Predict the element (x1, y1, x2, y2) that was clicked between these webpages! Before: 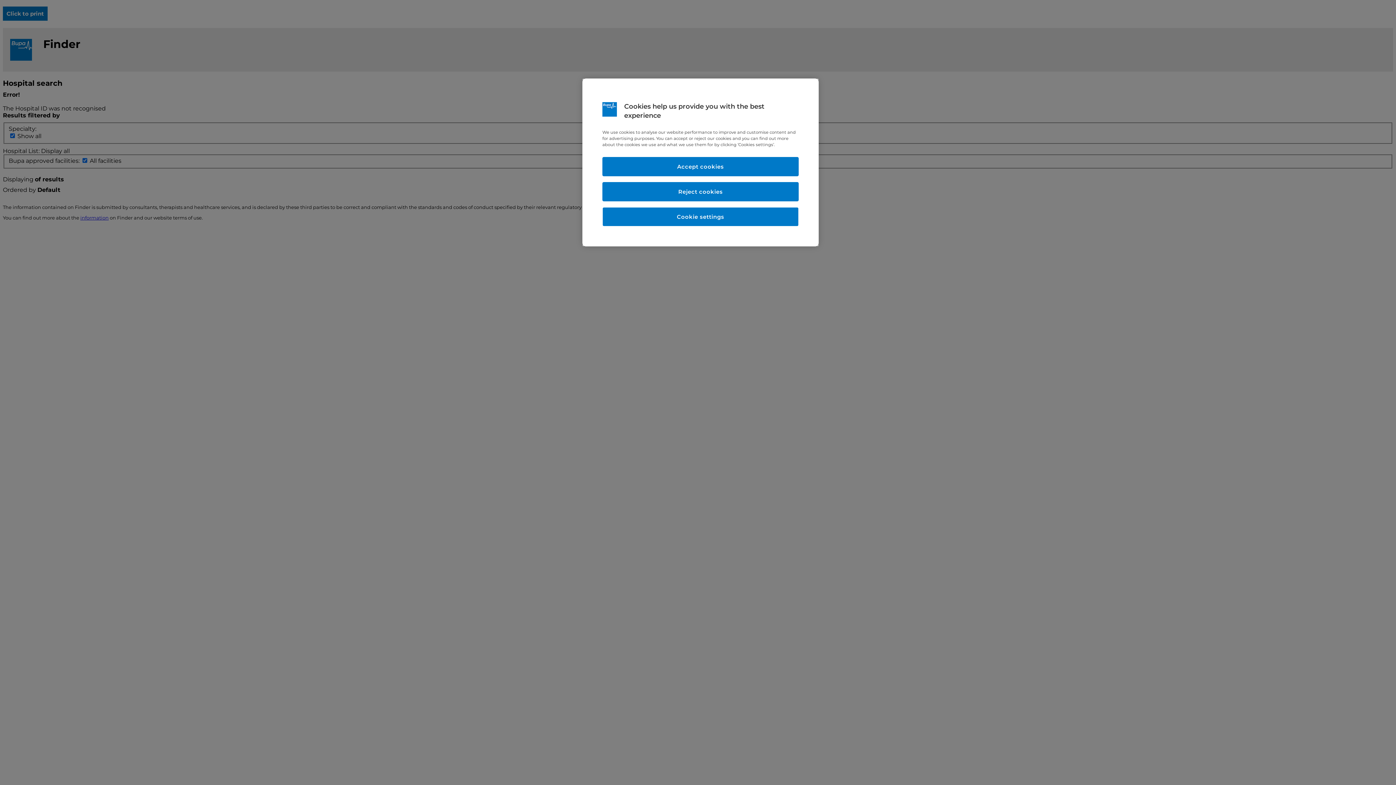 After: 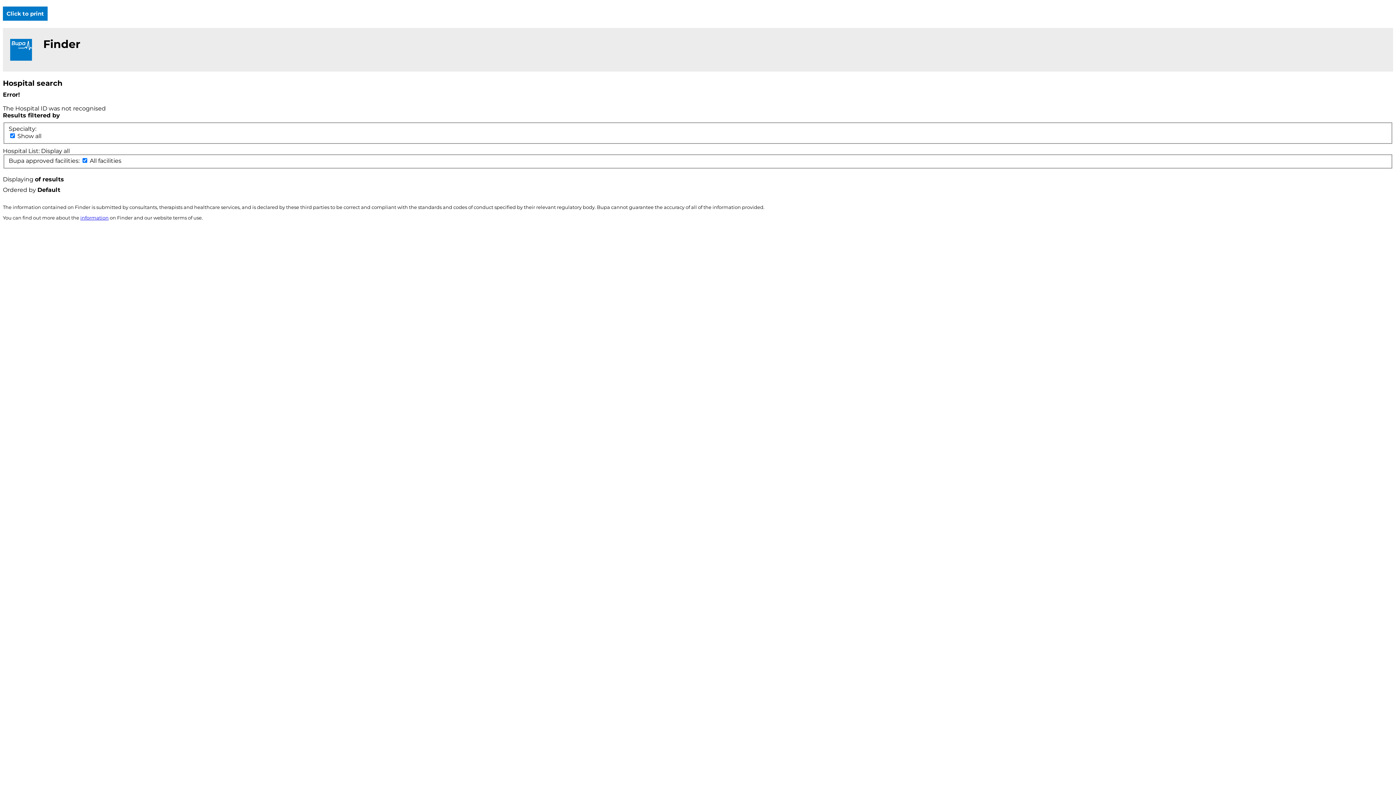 Action: label: Accept cookies bbox: (602, 157, 798, 176)